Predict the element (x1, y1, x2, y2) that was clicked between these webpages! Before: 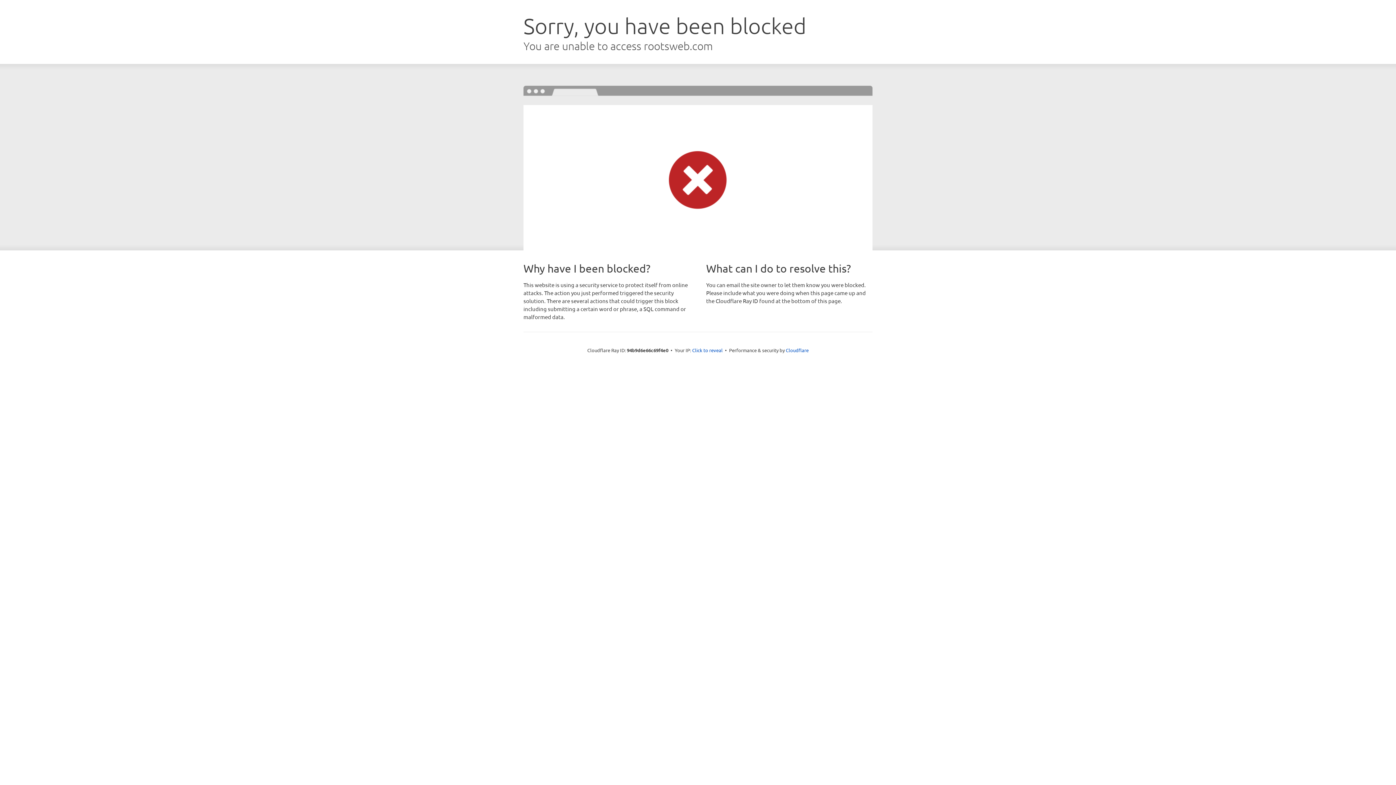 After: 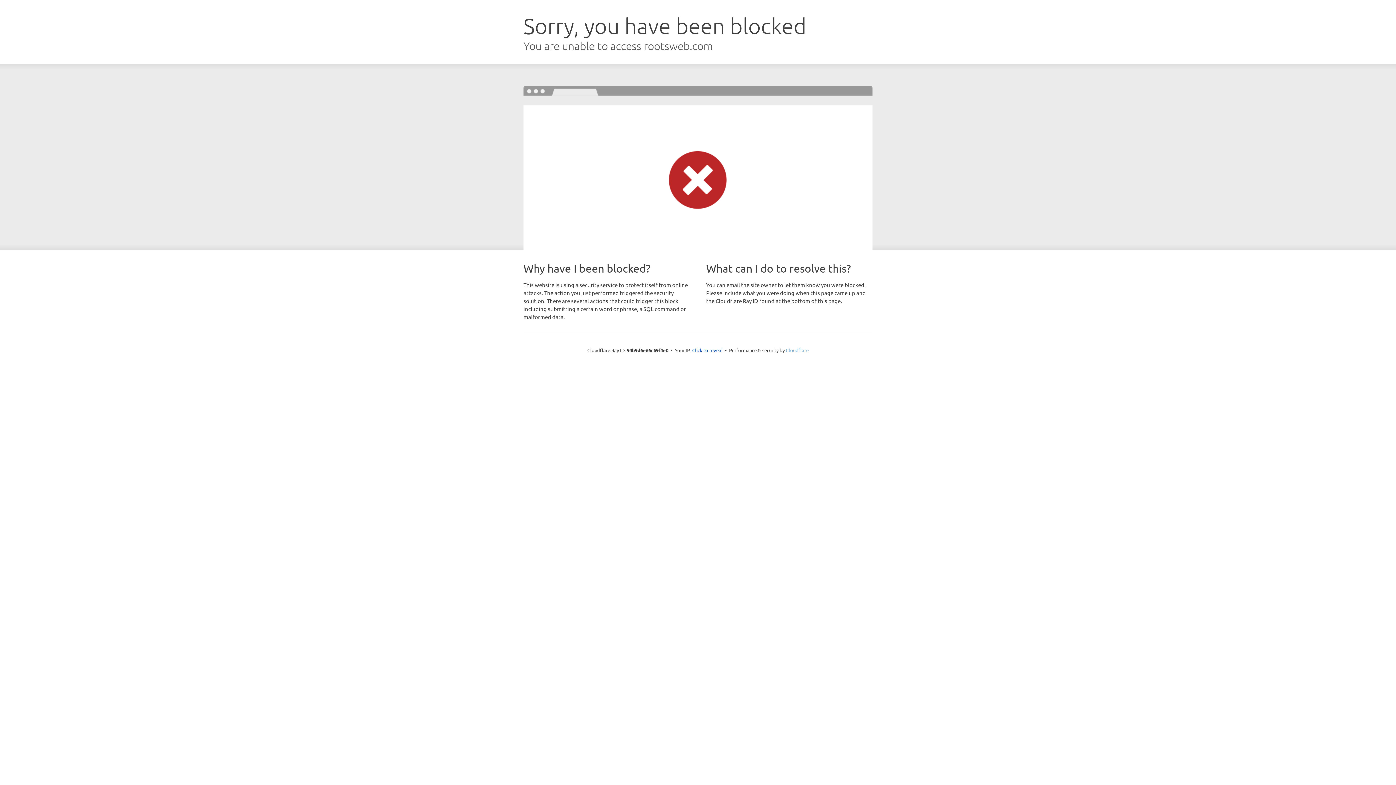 Action: label: Cloudflare bbox: (786, 347, 808, 353)